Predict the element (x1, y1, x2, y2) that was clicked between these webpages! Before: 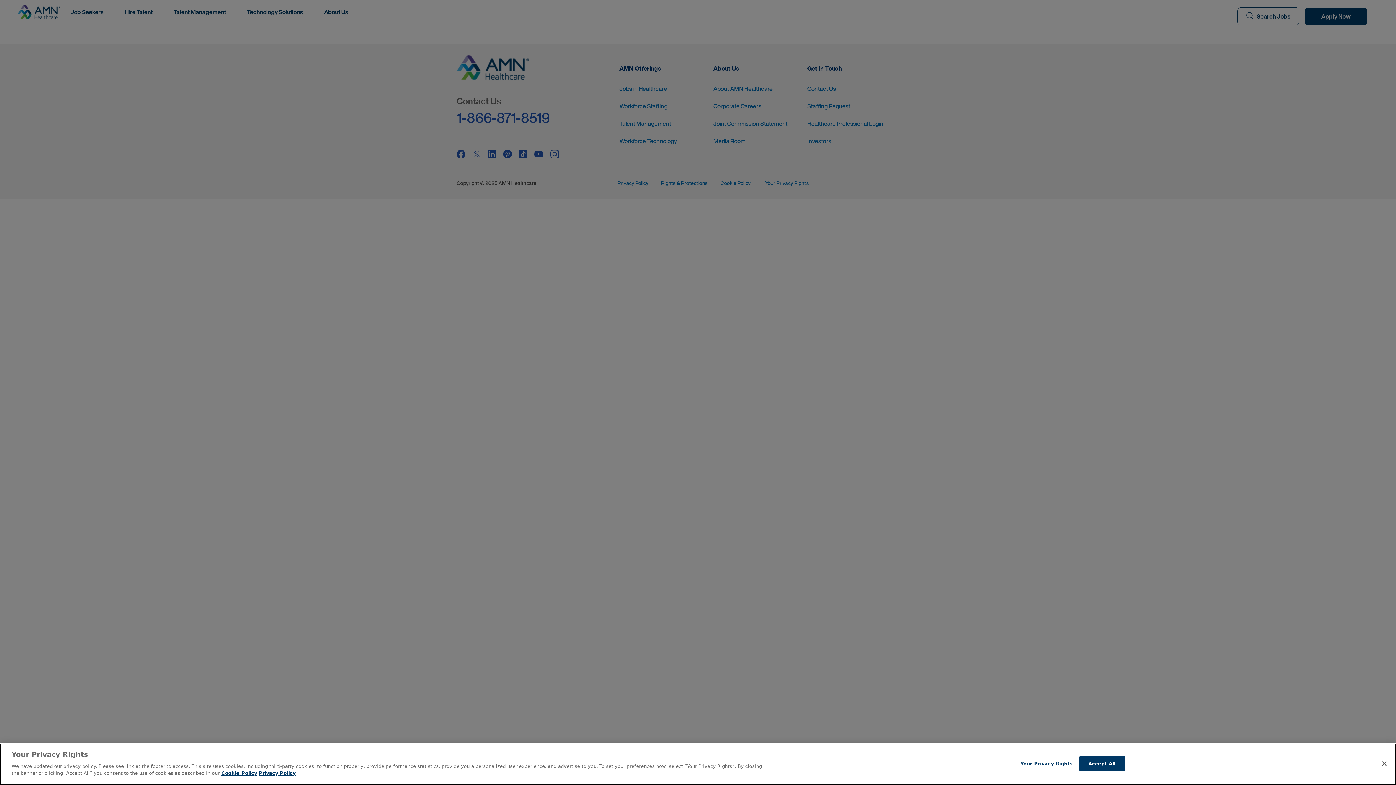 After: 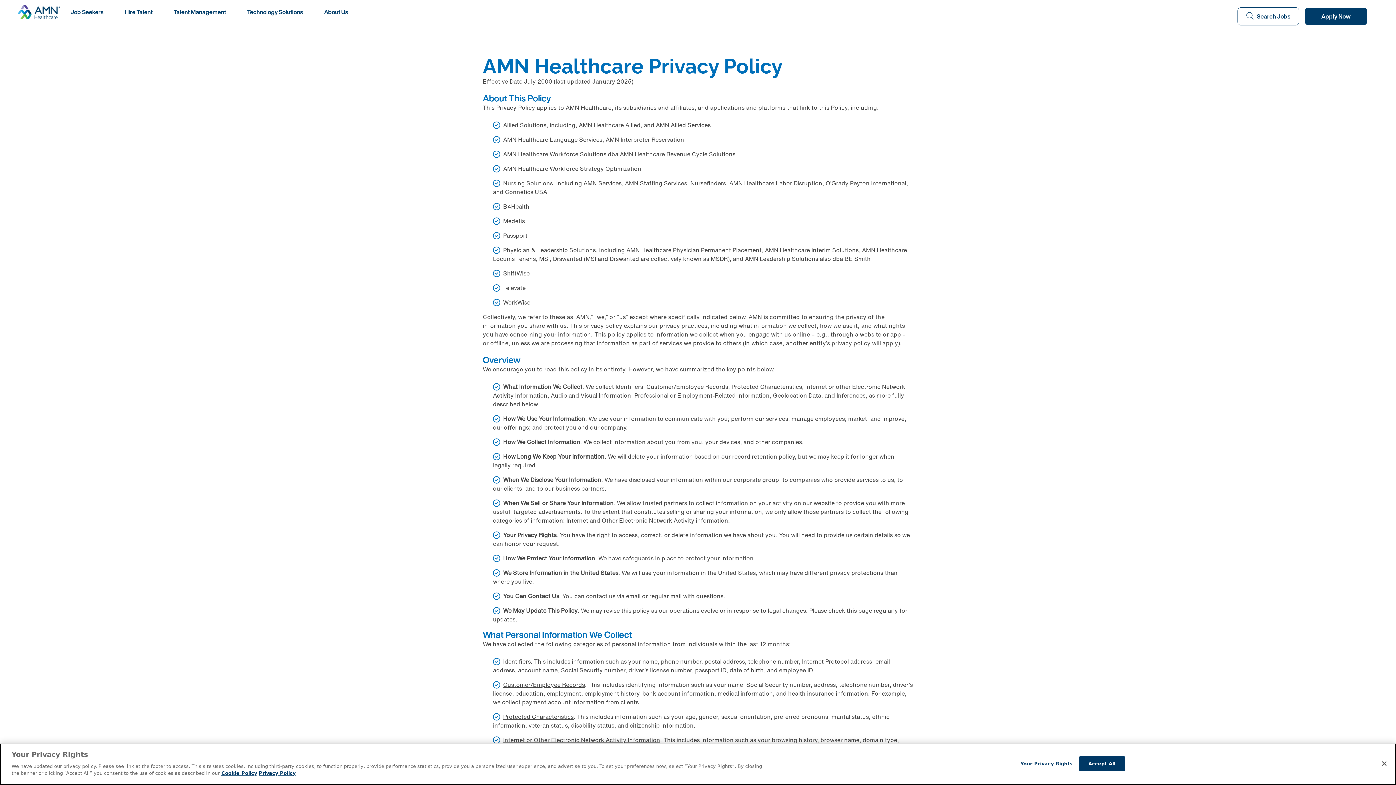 Action: label: Legal Information bbox: (258, 770, 295, 776)